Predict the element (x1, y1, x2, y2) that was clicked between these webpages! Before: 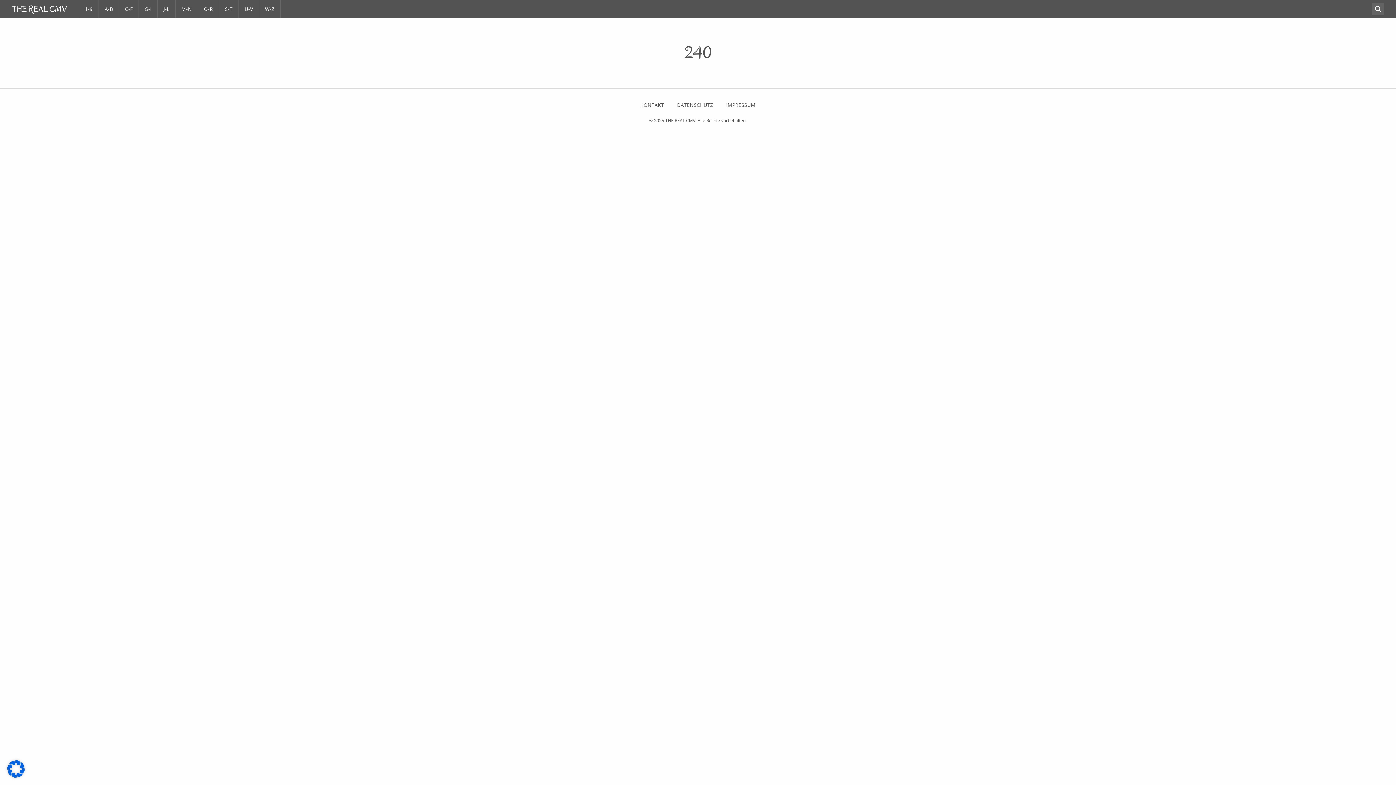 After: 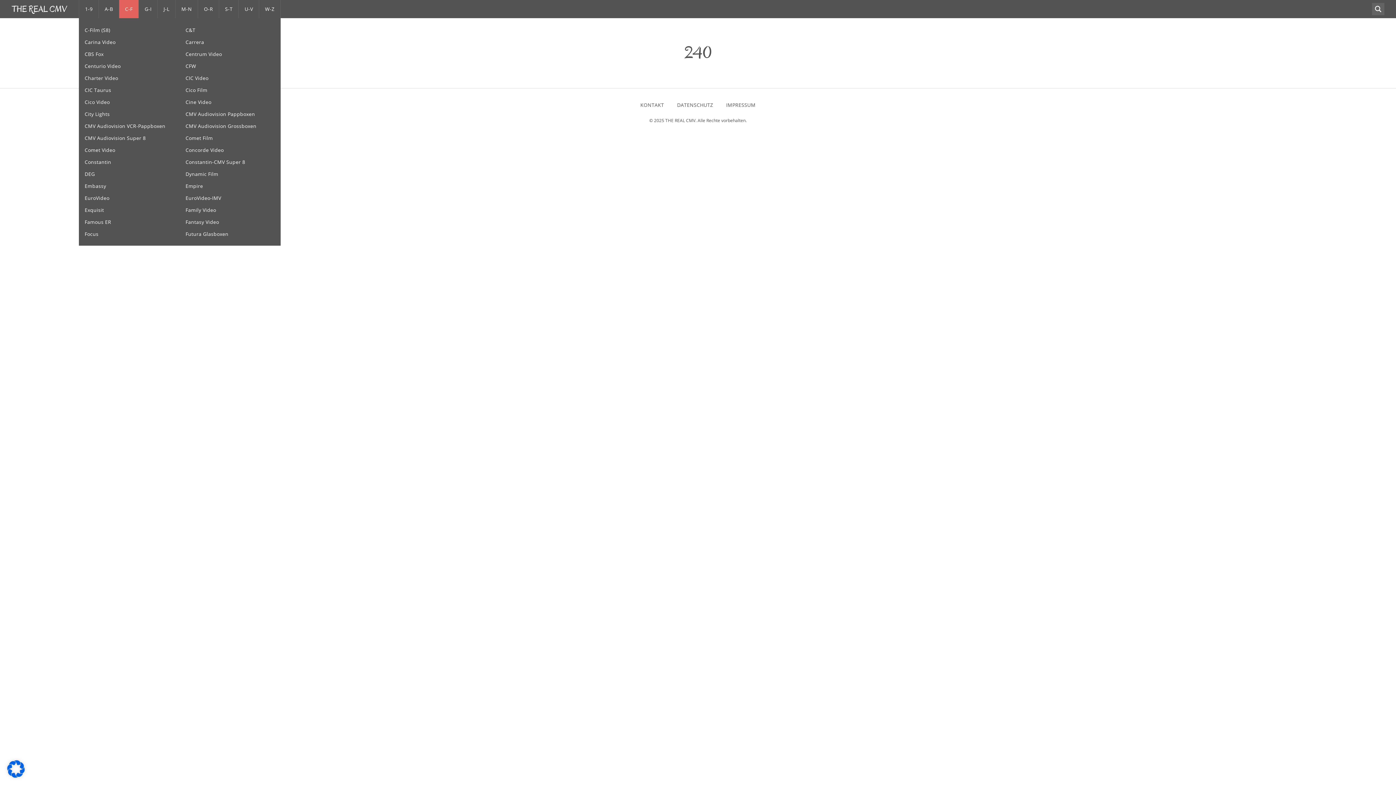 Action: bbox: (119, 0, 138, 18) label: C-F